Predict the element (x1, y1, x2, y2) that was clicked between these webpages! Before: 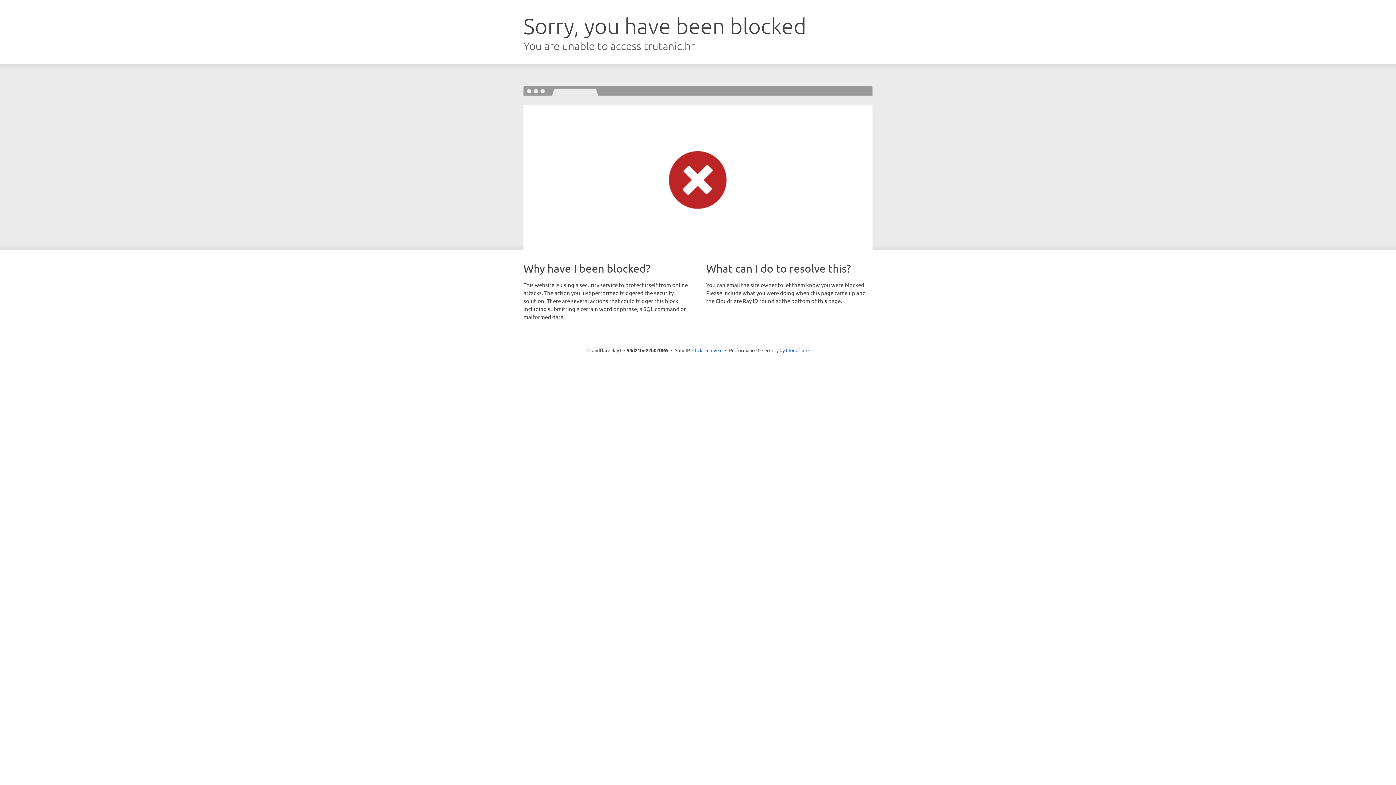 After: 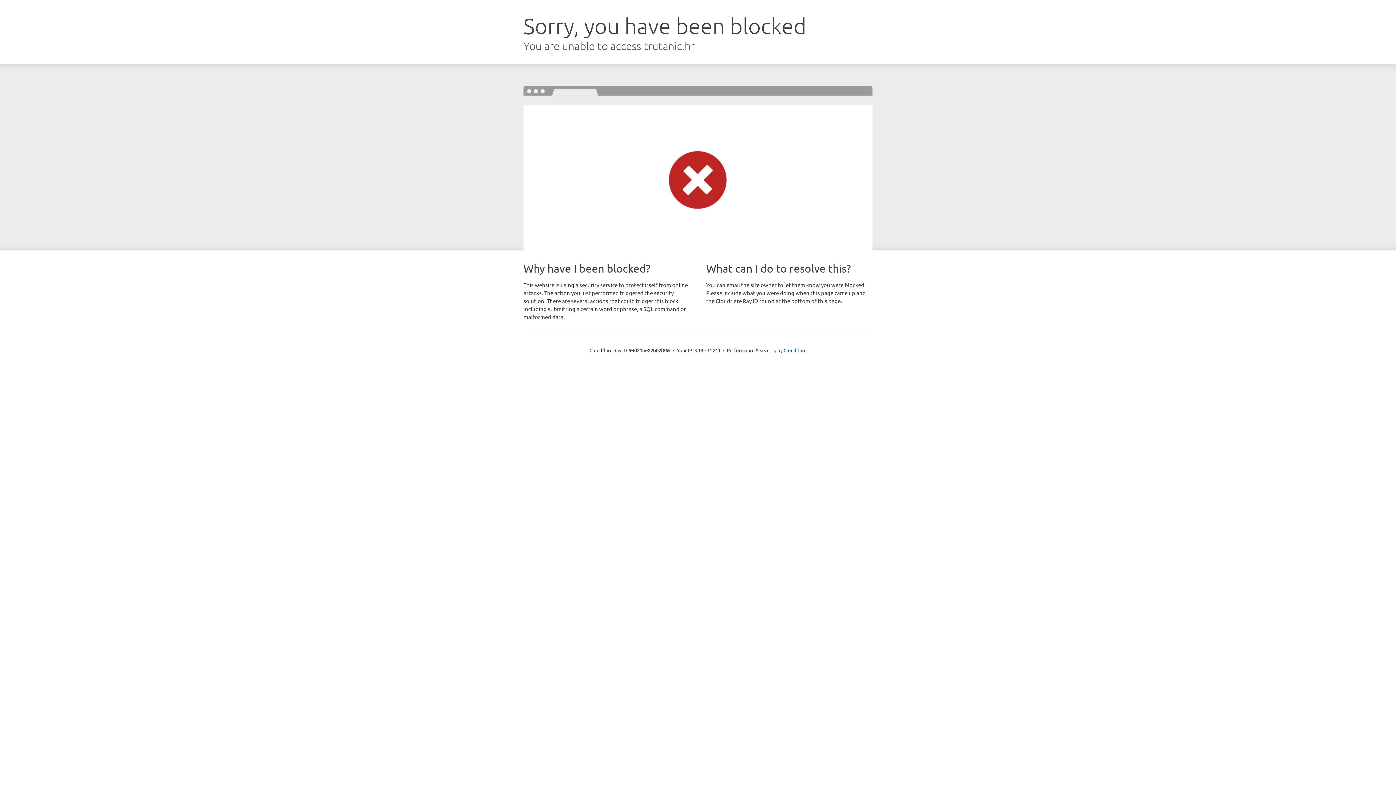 Action: bbox: (692, 346, 722, 353) label: Click to reveal